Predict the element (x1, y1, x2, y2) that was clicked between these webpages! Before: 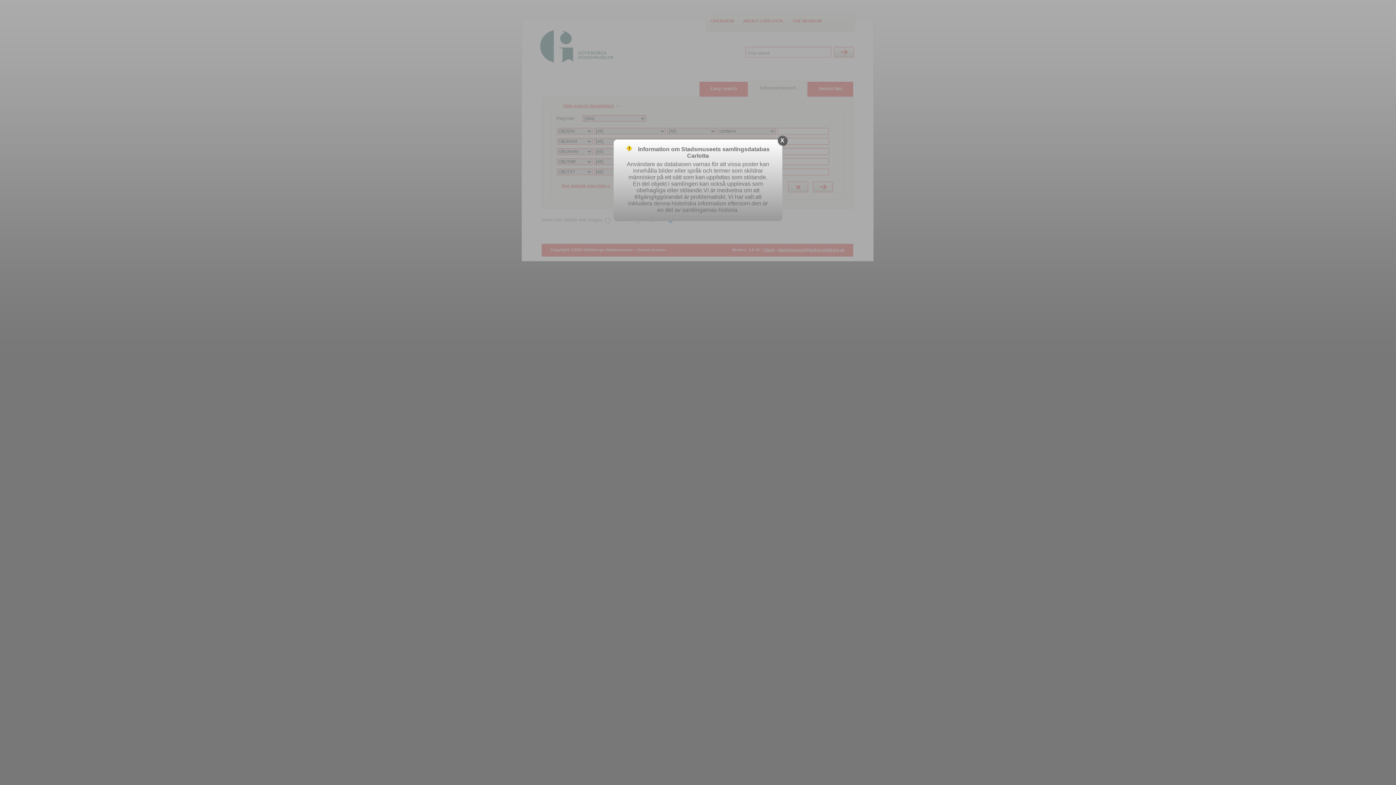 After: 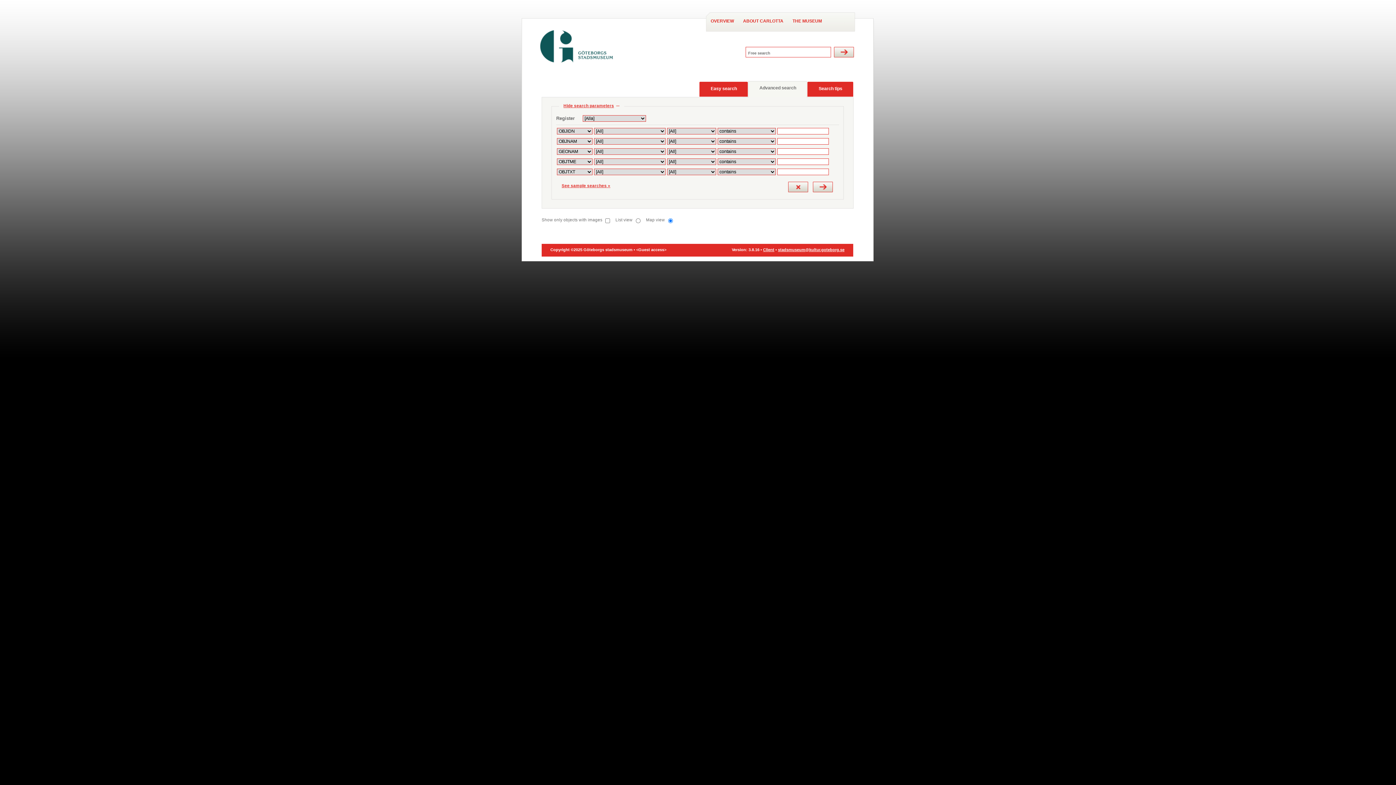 Action: bbox: (778, 136, 786, 145) label: X